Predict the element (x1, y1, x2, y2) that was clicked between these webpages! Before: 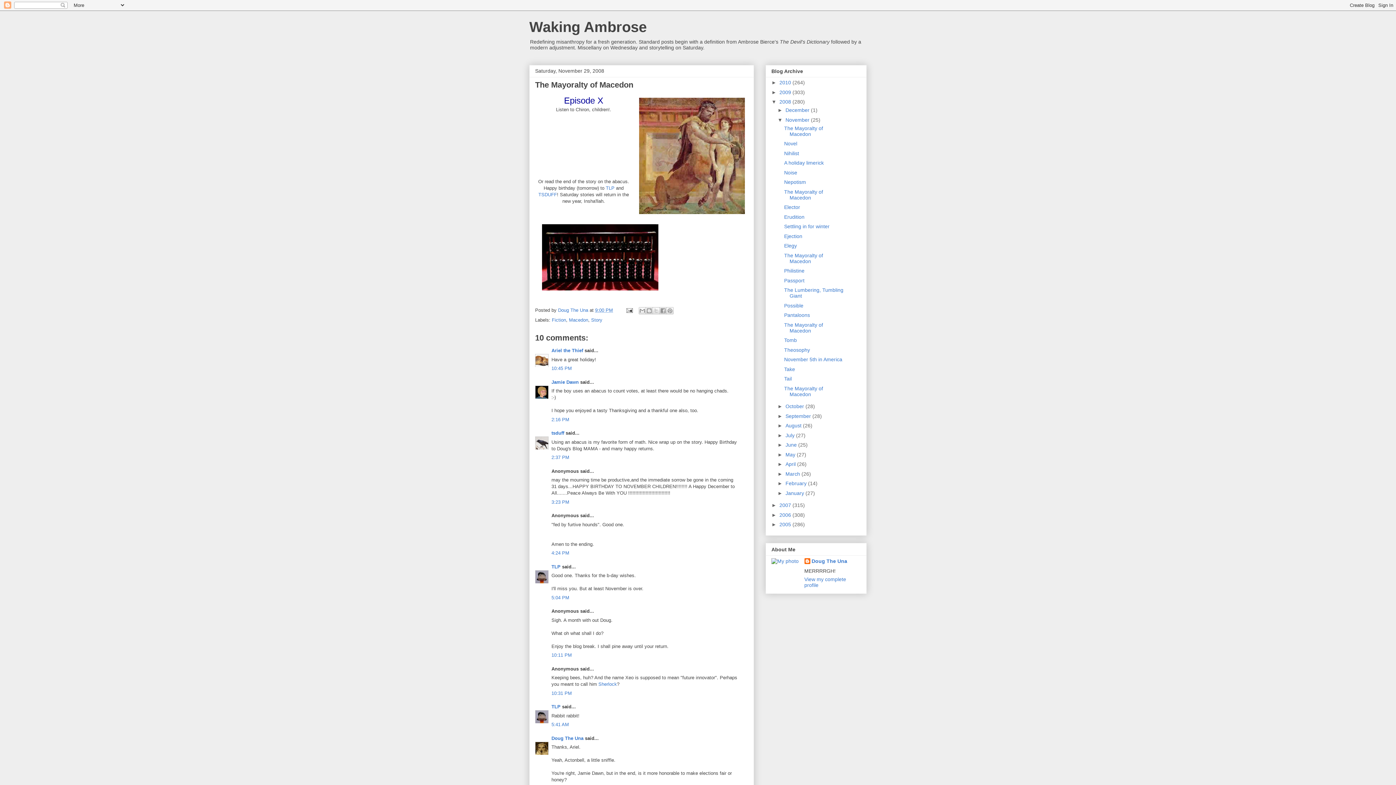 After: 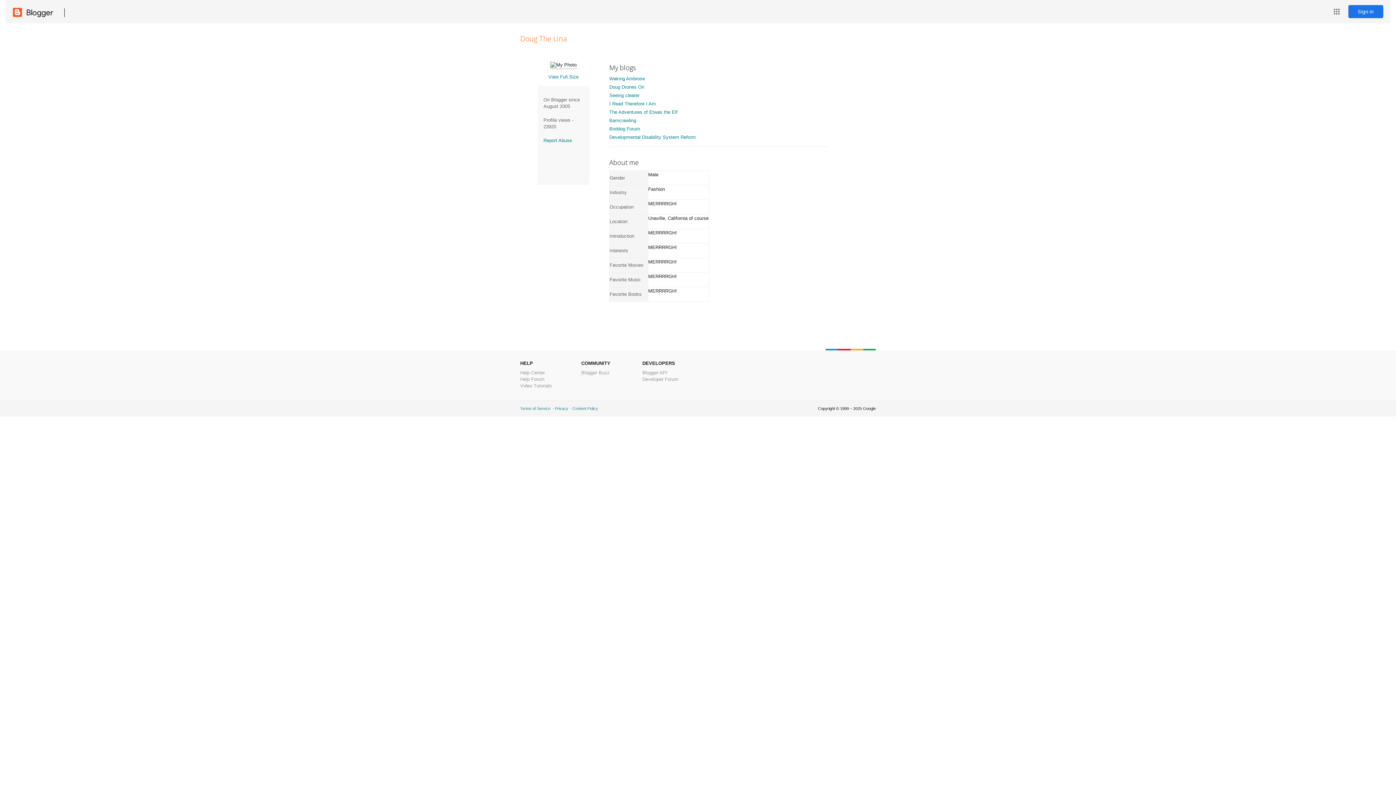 Action: bbox: (804, 576, 846, 588) label: View my complete profile